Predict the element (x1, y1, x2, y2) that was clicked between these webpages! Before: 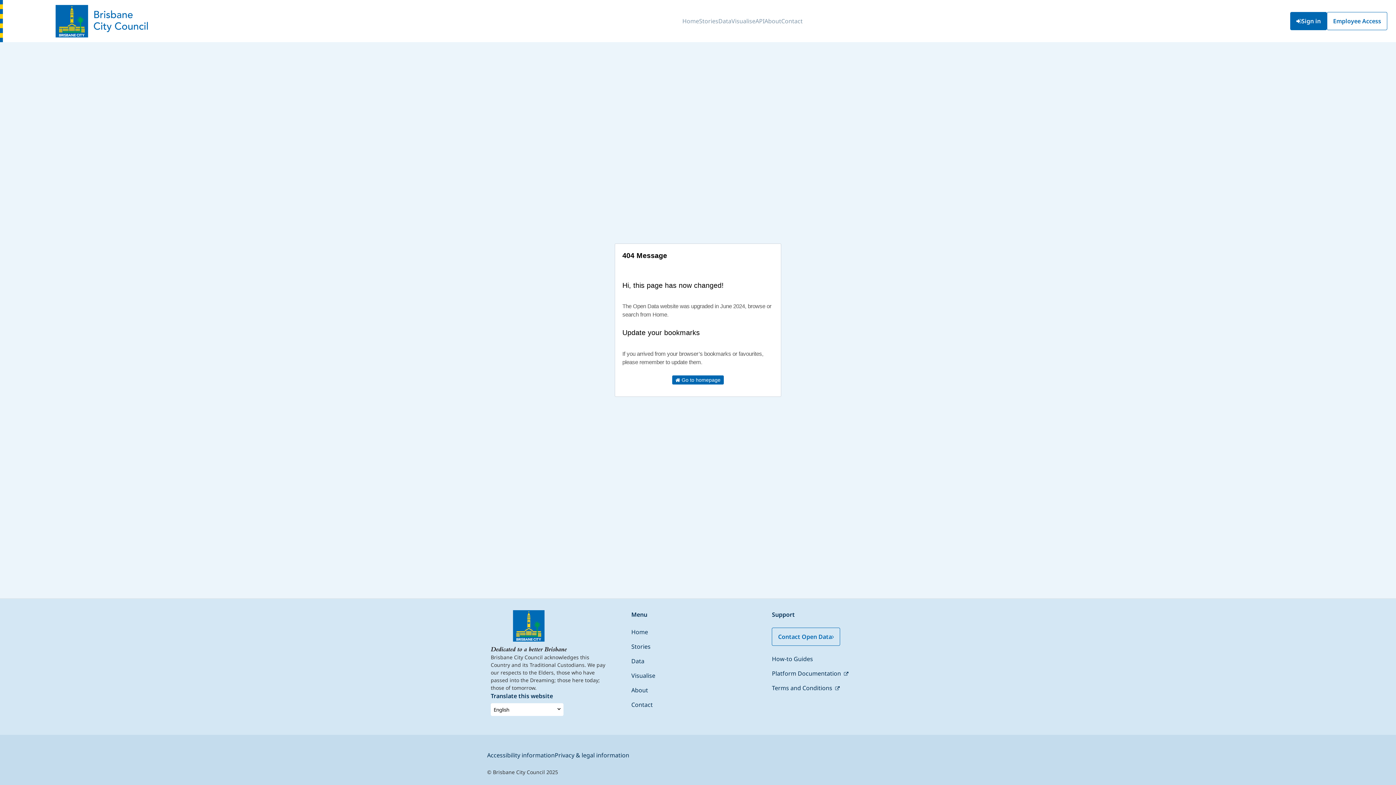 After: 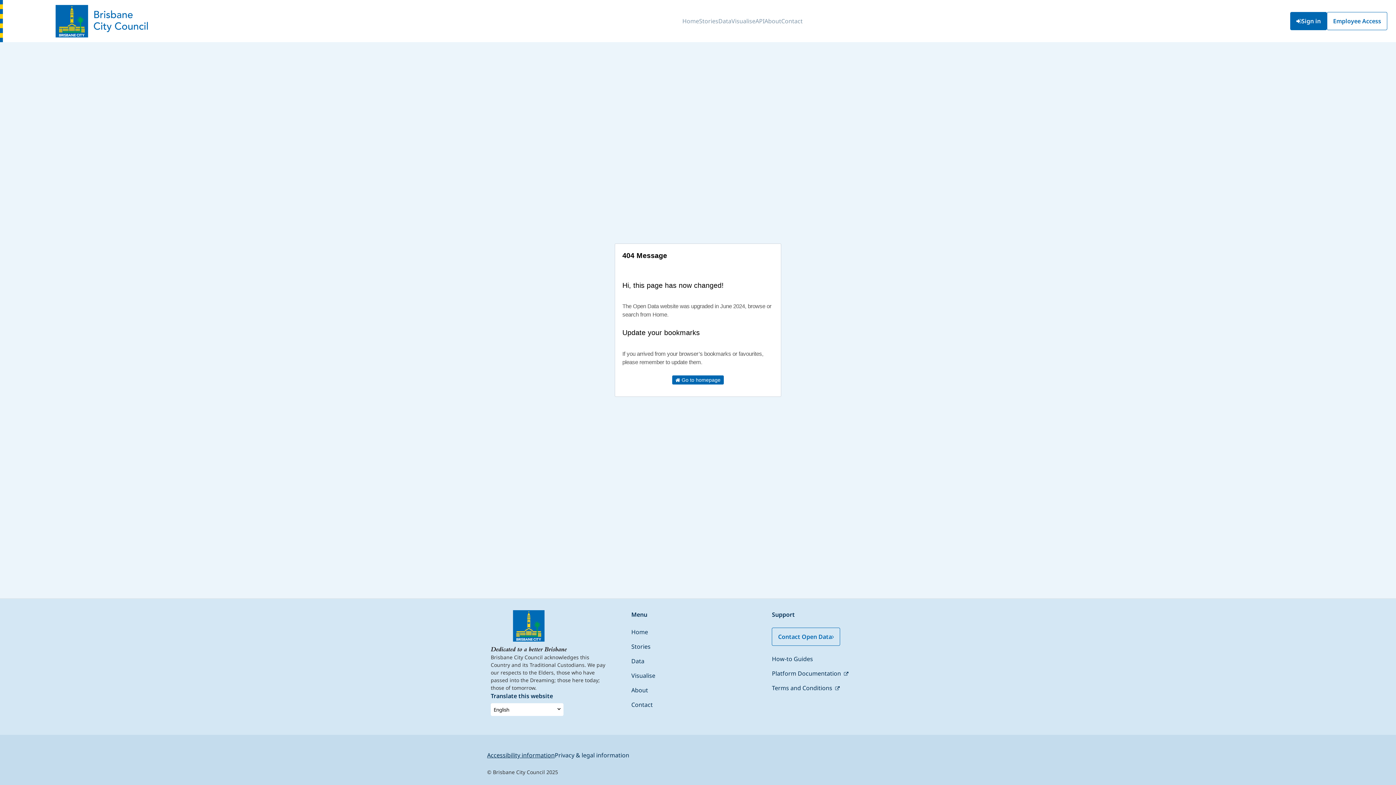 Action: bbox: (487, 751, 554, 759) label: Accessibility information